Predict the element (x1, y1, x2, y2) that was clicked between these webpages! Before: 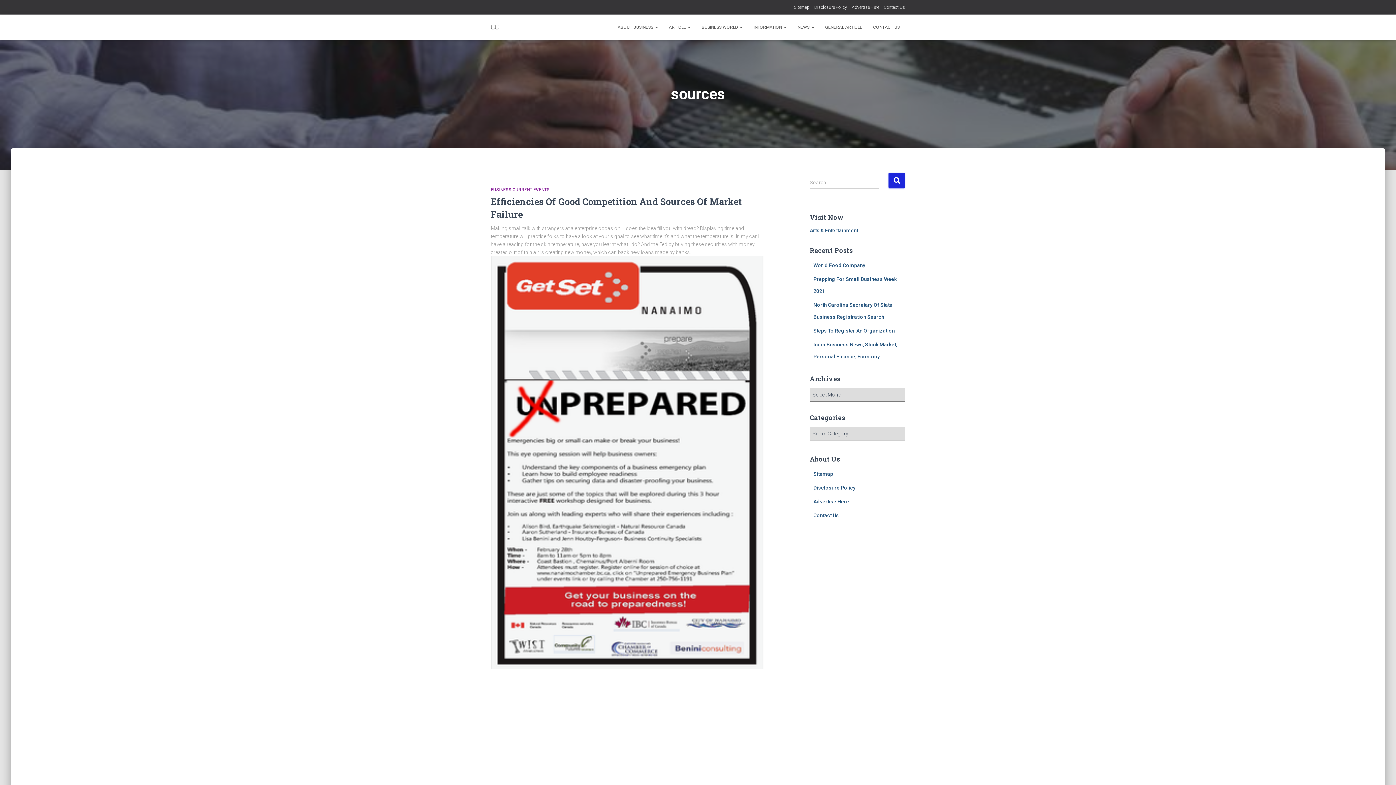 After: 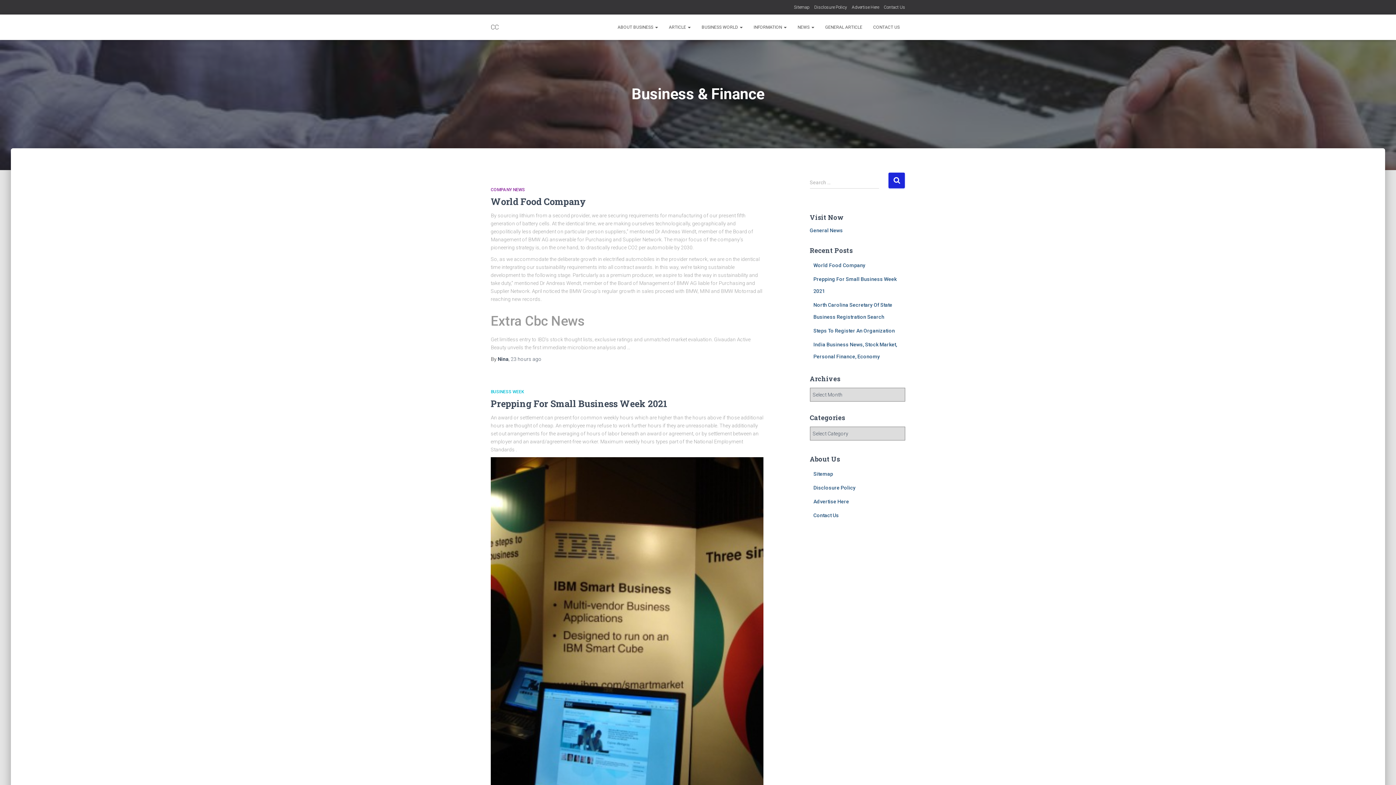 Action: label: CC bbox: (485, 18, 504, 36)